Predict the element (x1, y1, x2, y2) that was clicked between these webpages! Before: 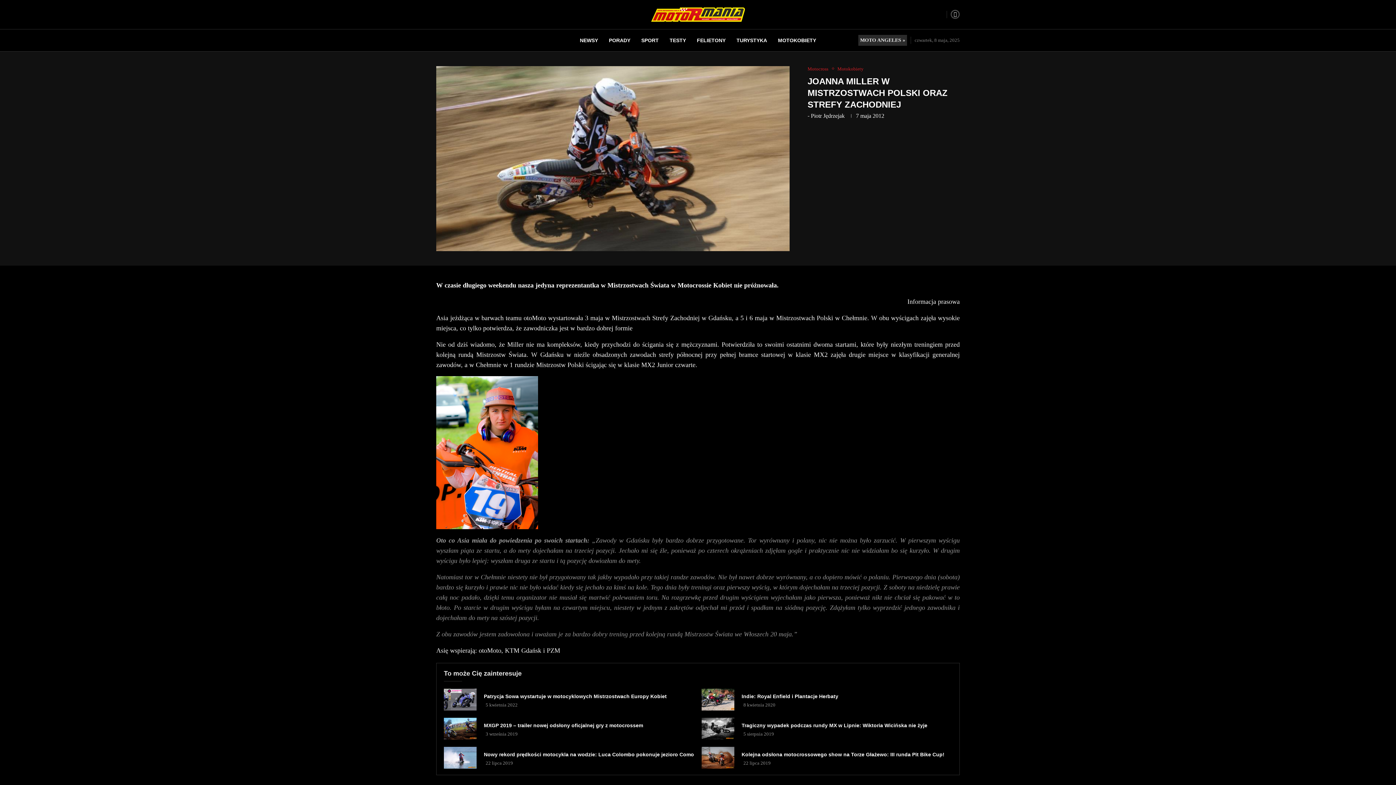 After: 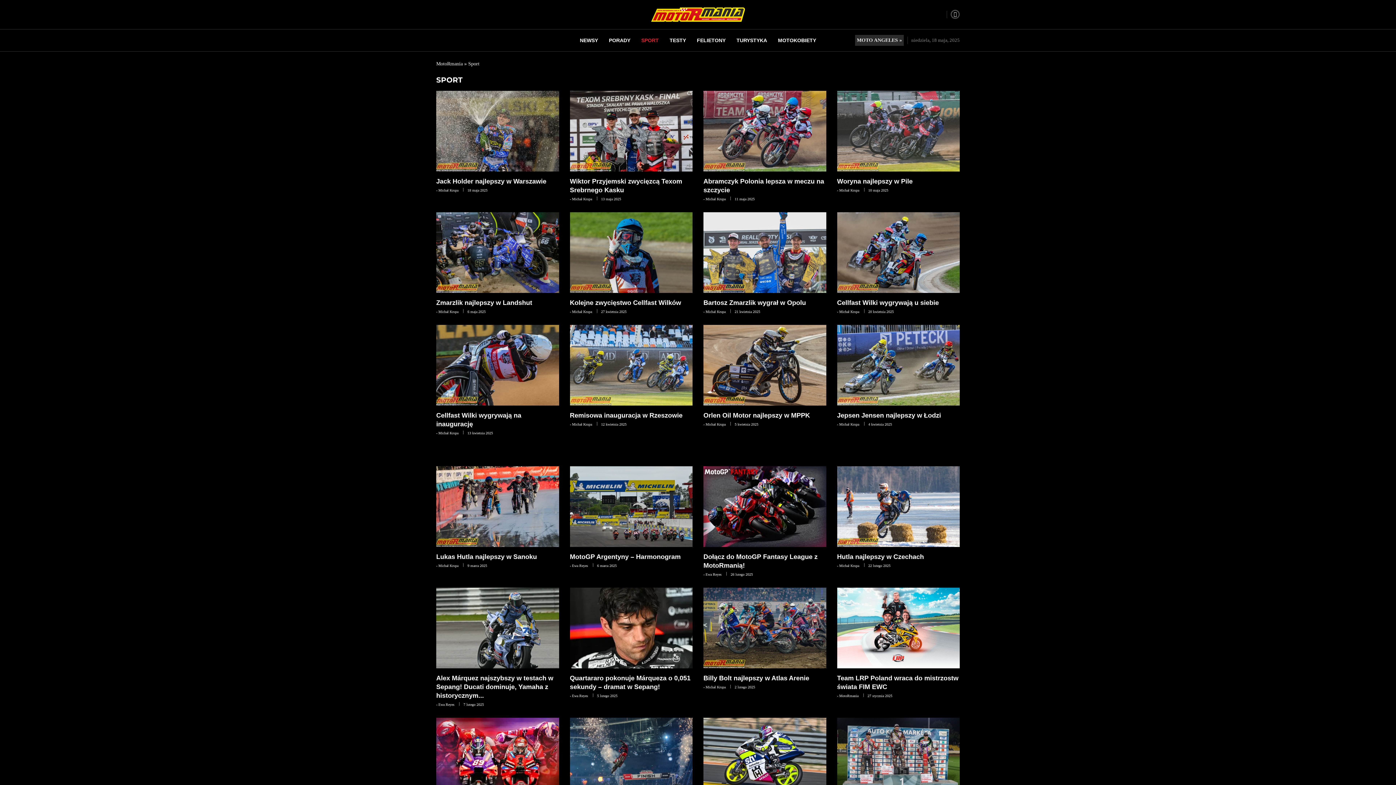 Action: label: SPORT bbox: (641, 33, 658, 47)